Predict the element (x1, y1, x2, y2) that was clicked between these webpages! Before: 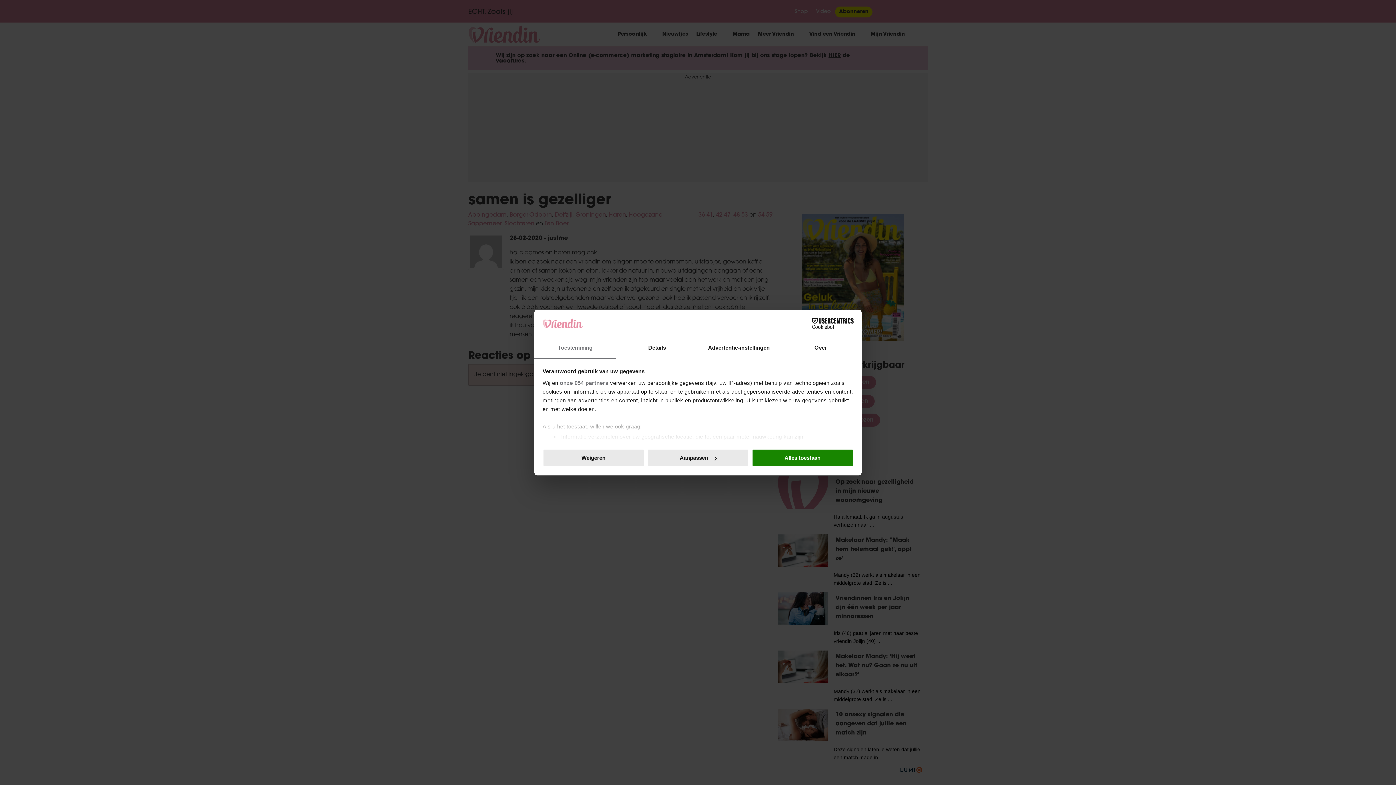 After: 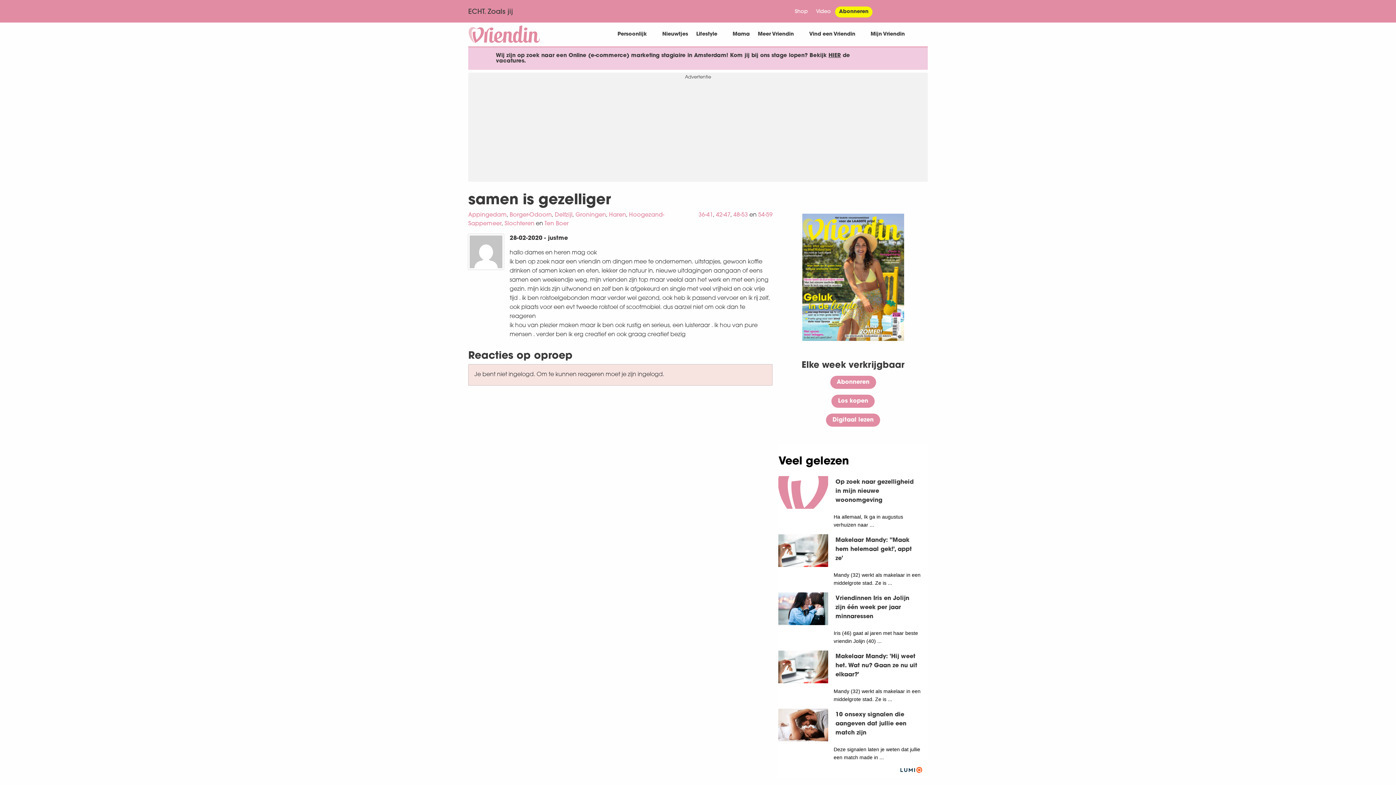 Action: label: Alles toestaan bbox: (751, 449, 853, 467)